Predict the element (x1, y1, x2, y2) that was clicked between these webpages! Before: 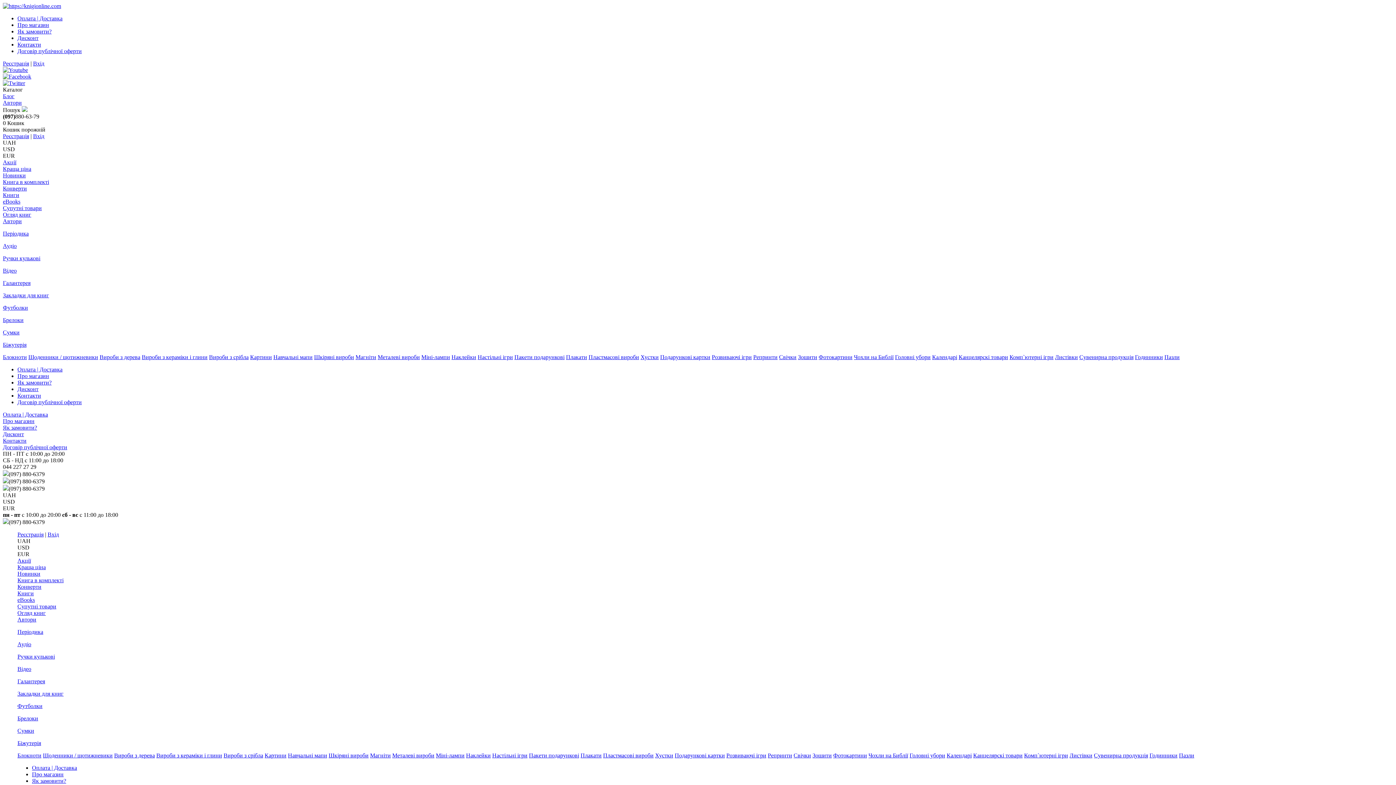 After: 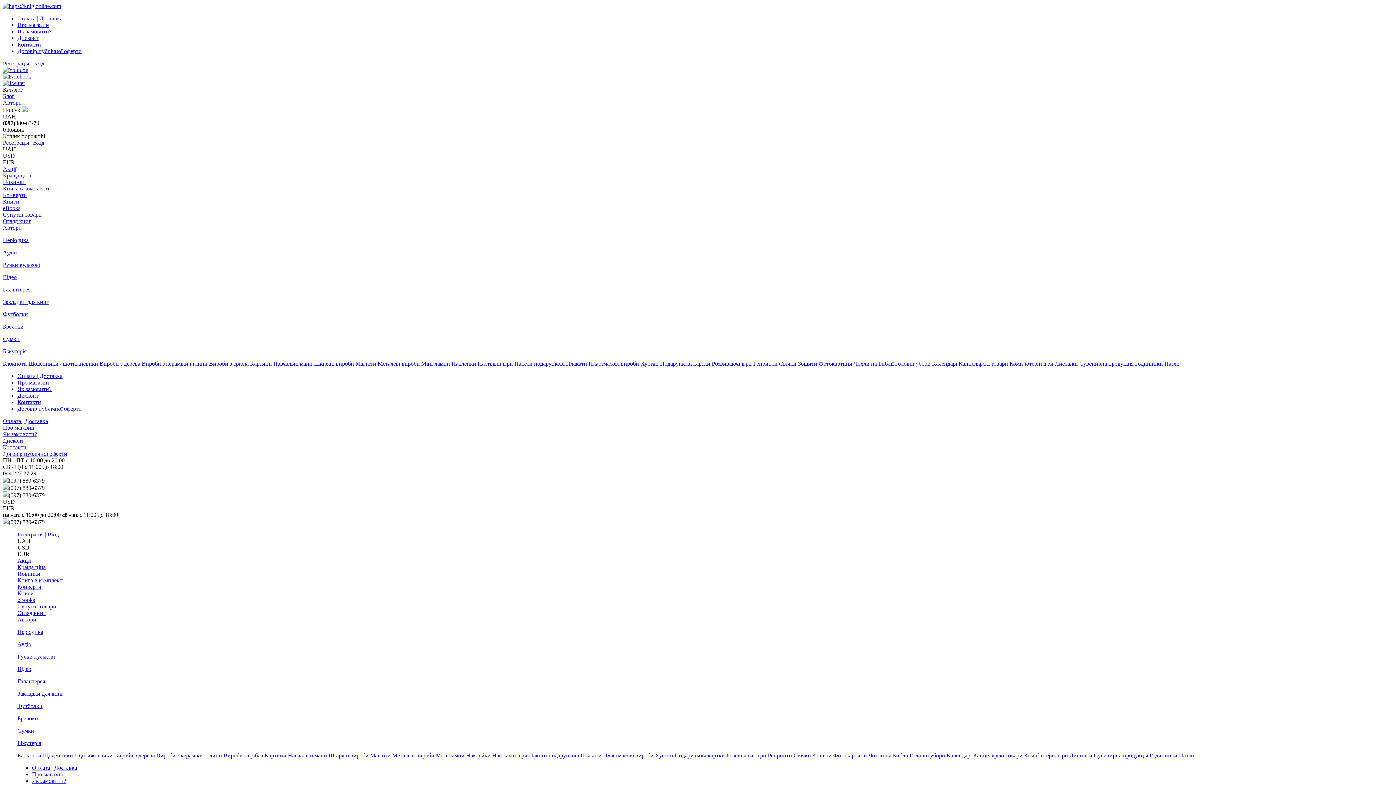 Action: label: Блокноти bbox: (2, 354, 26, 360)